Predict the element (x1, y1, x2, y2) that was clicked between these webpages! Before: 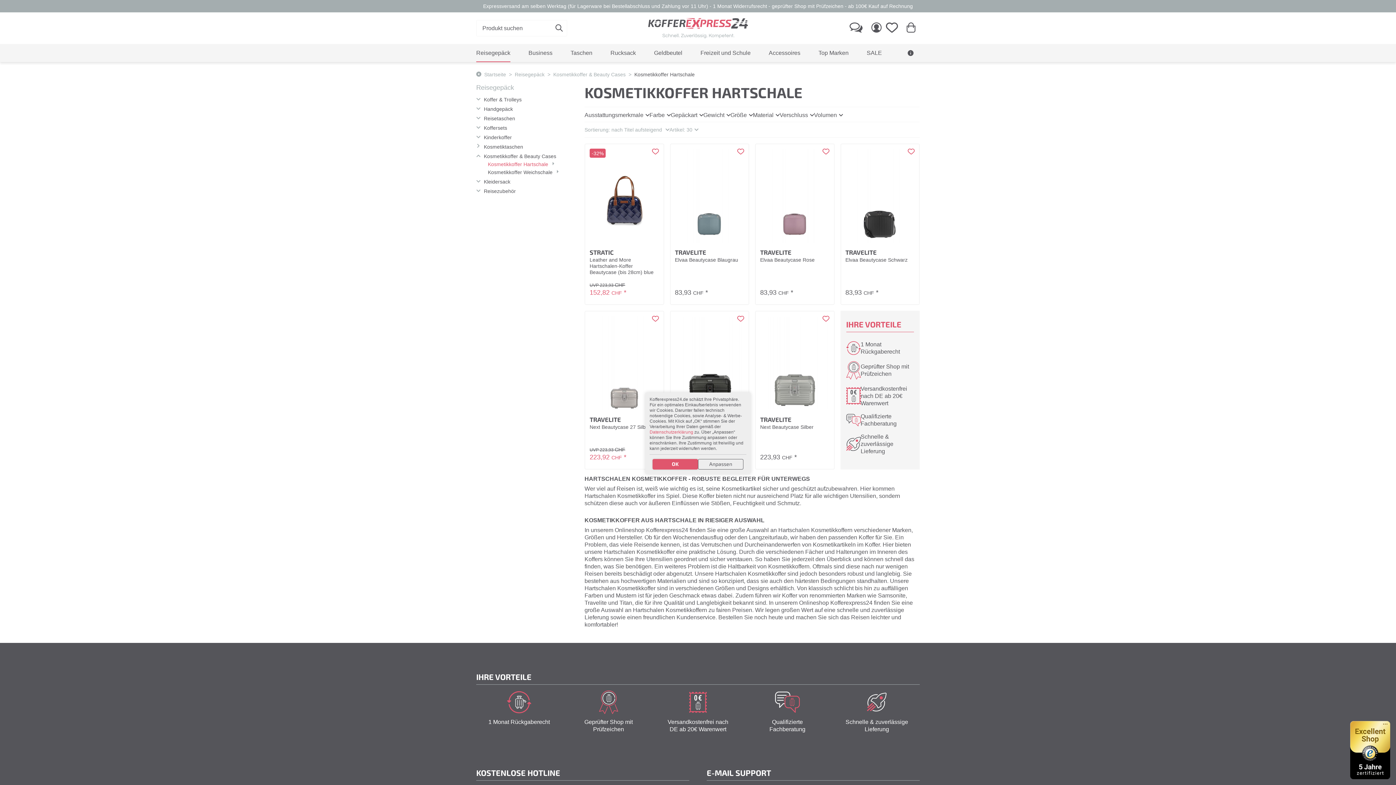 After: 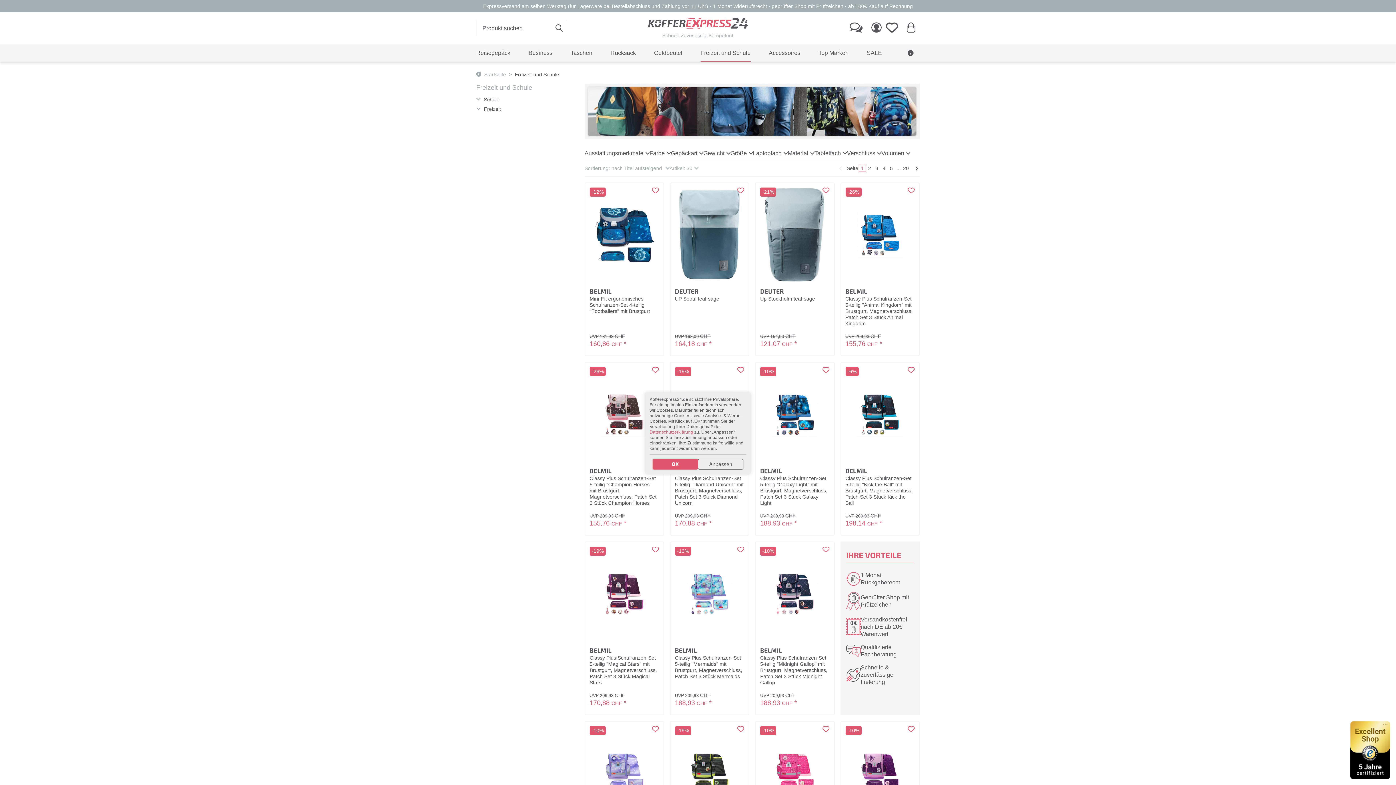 Action: label: Freizeit und Schule bbox: (700, 43, 750, 62)